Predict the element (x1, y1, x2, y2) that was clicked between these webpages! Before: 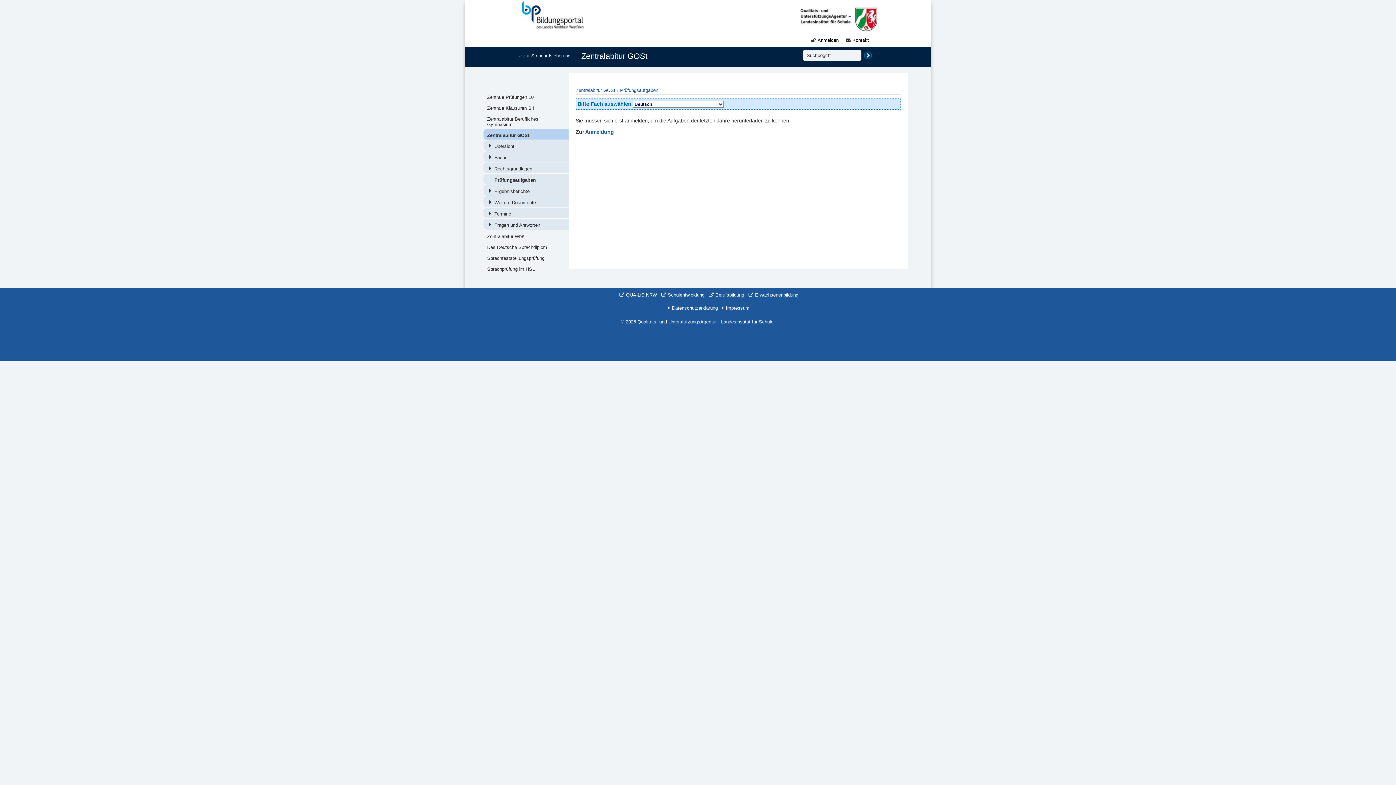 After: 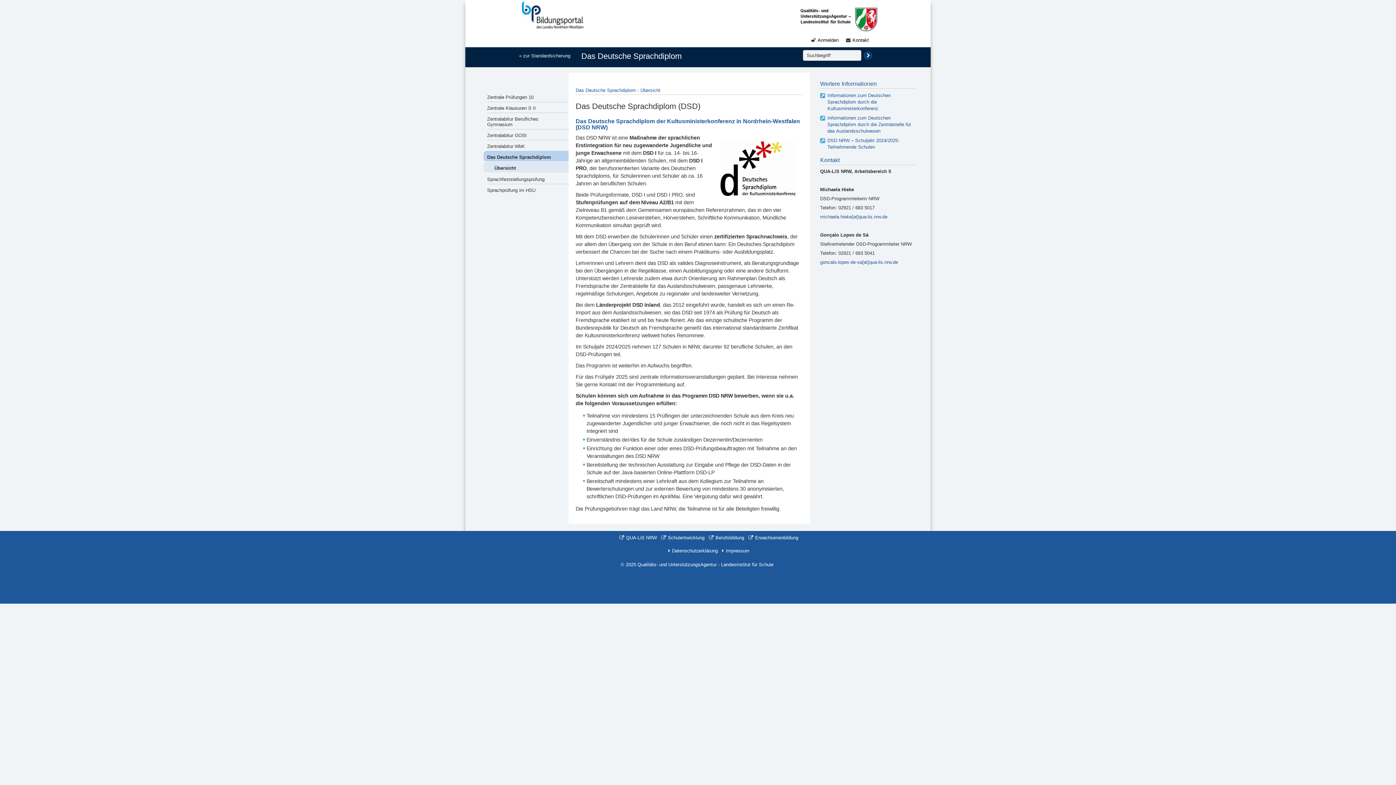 Action: label: Das Deutsche Sprachdiplom bbox: (483, 241, 568, 252)